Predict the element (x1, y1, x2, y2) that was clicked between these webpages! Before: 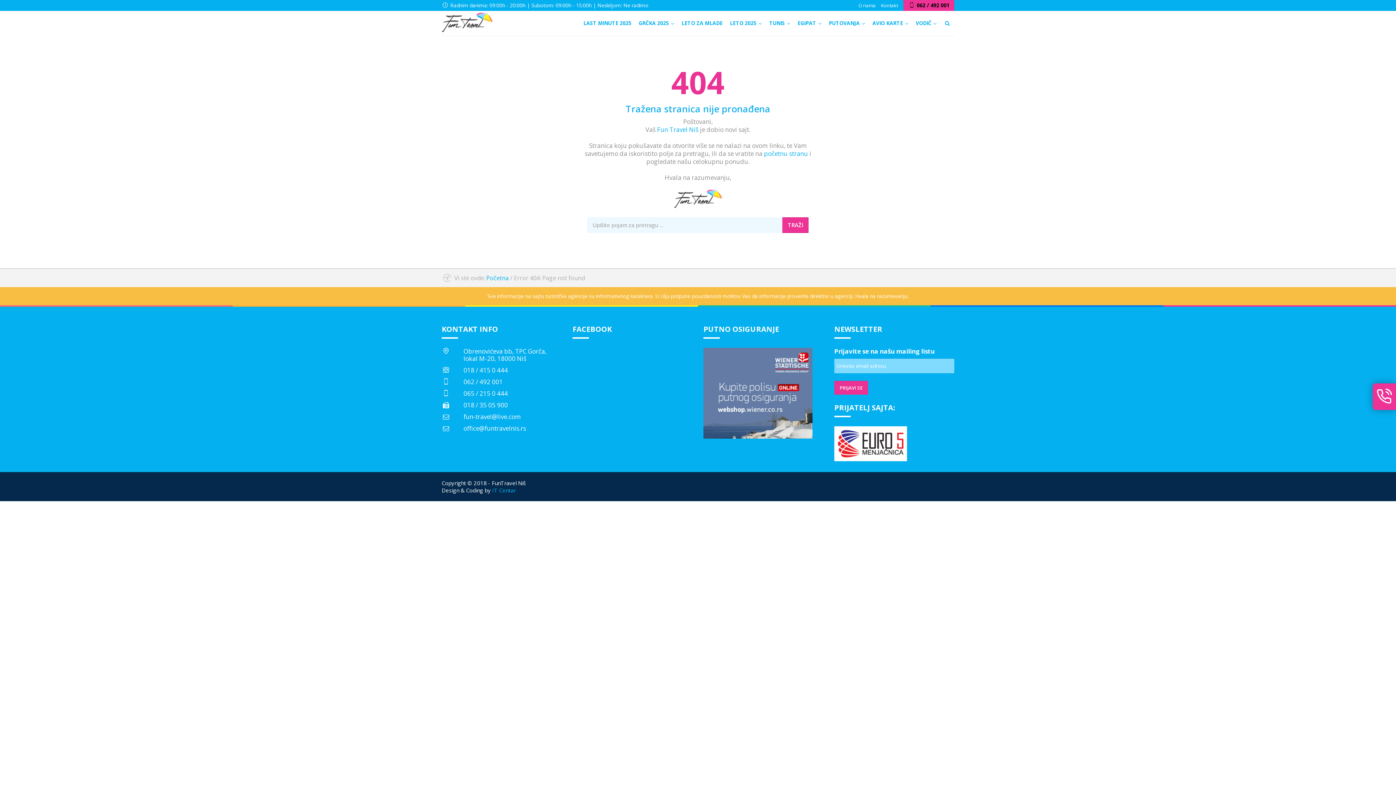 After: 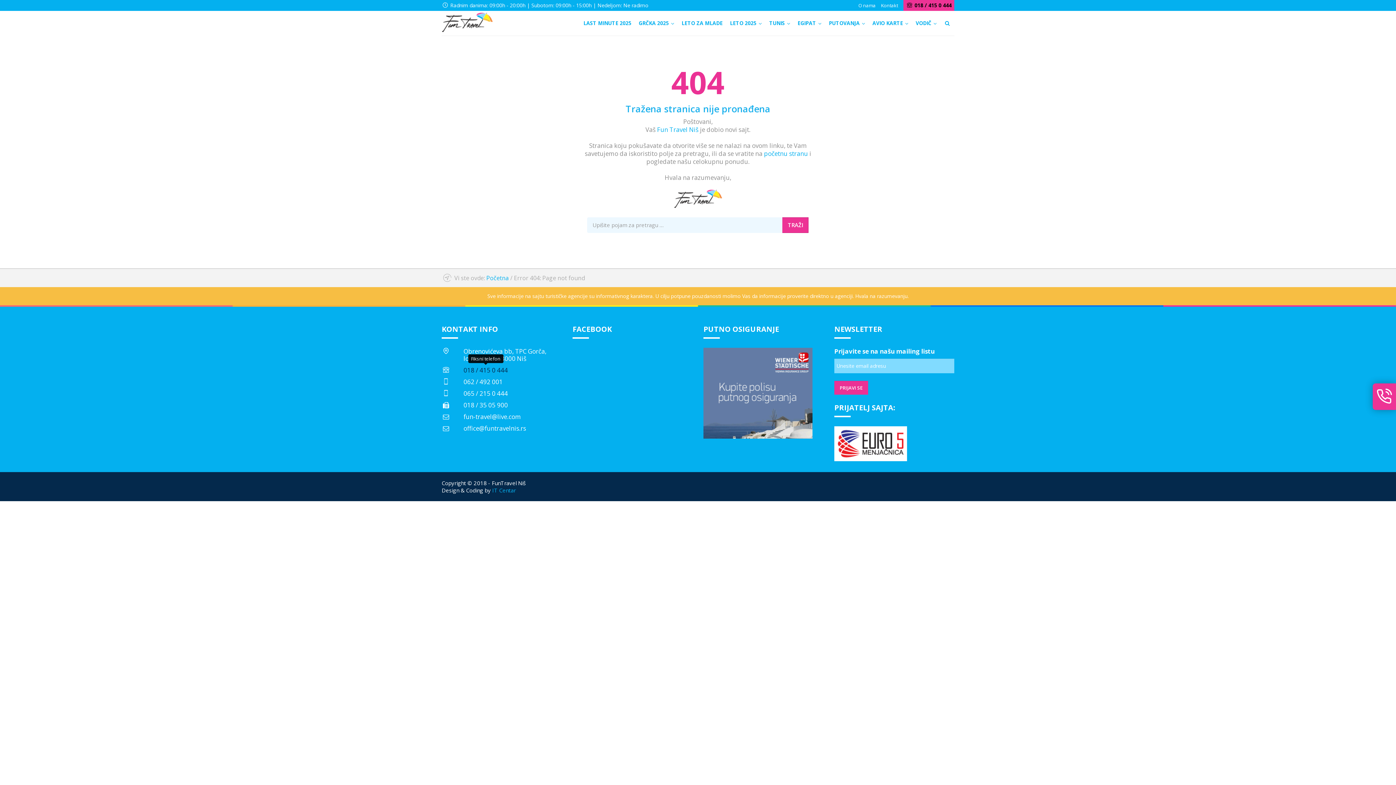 Action: label: 018 / 415 0 444 bbox: (463, 366, 508, 374)